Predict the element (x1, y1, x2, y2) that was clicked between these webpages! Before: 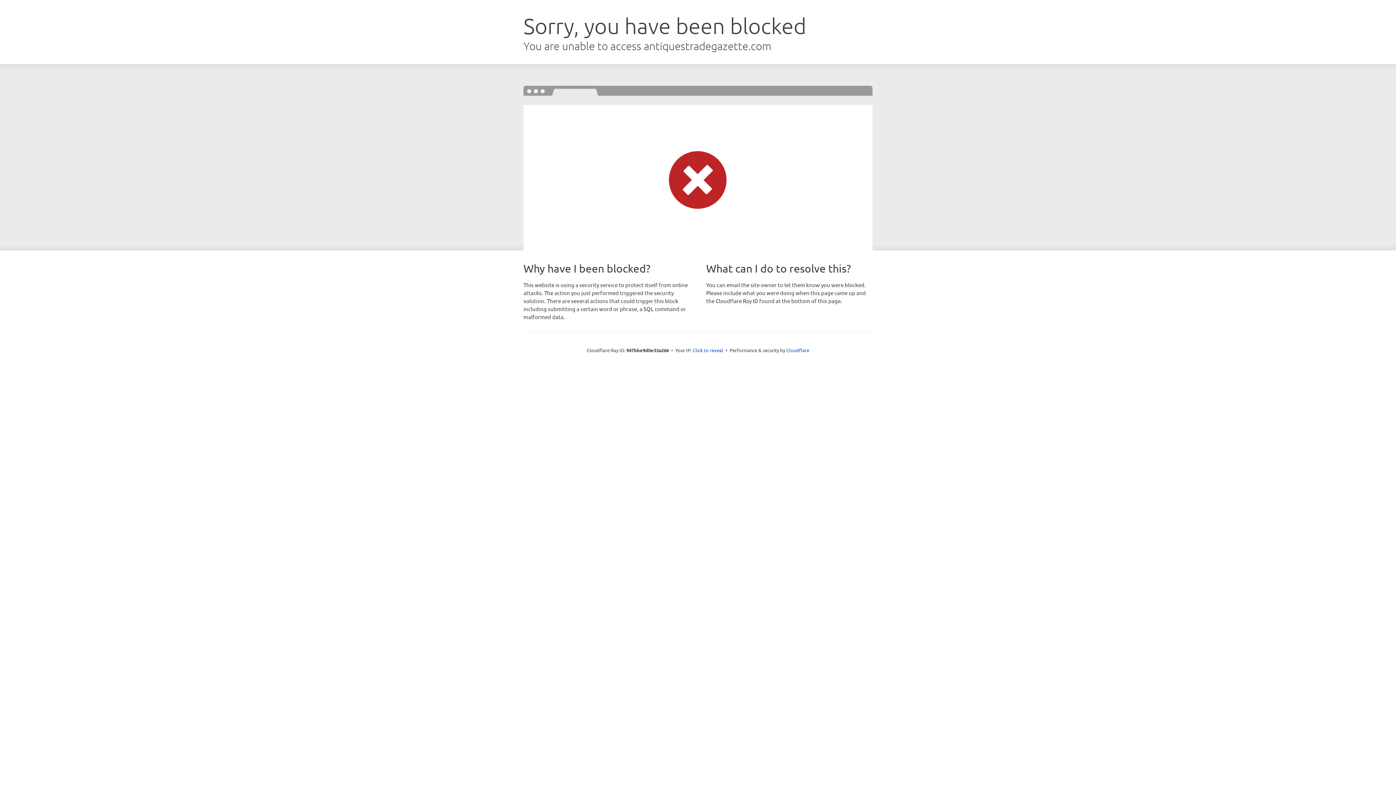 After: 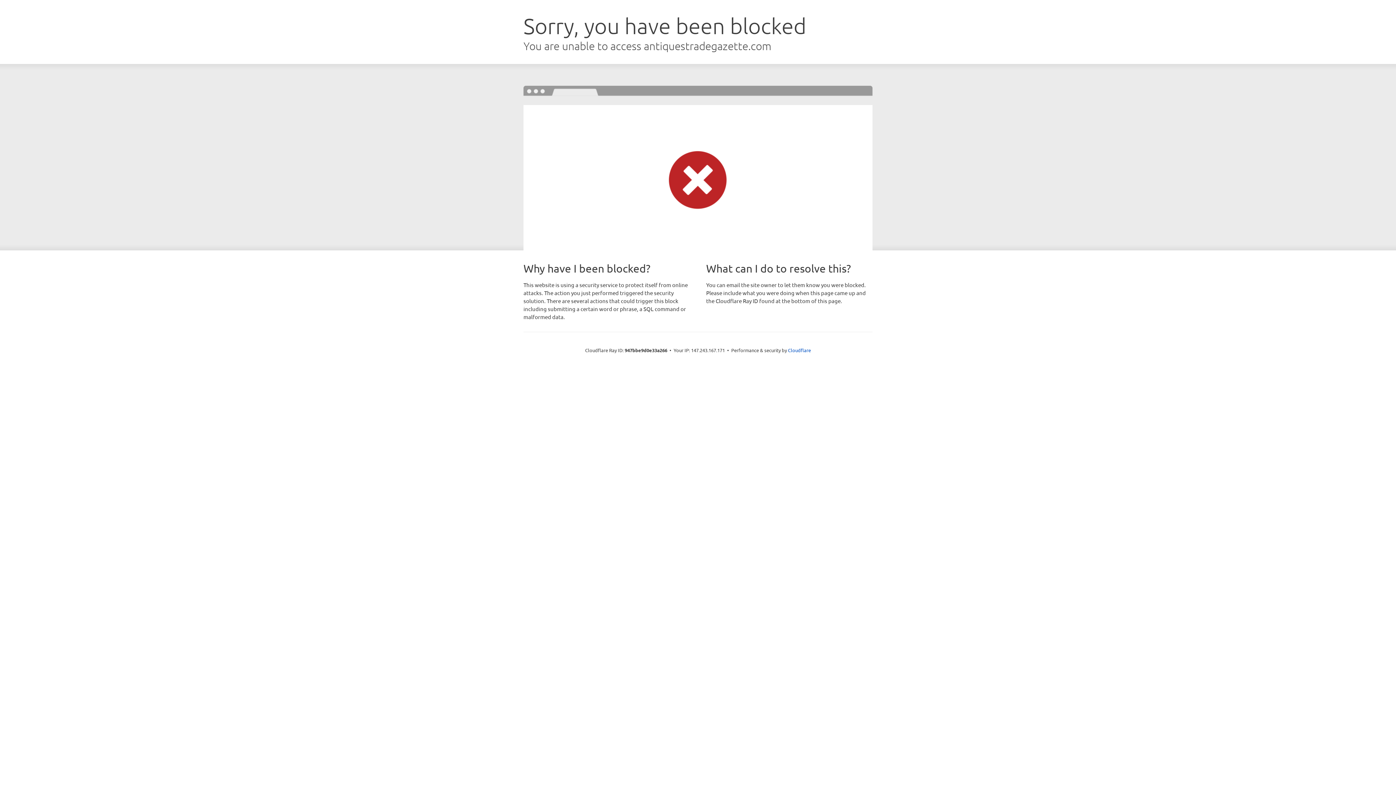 Action: bbox: (692, 346, 723, 353) label: Click to reveal